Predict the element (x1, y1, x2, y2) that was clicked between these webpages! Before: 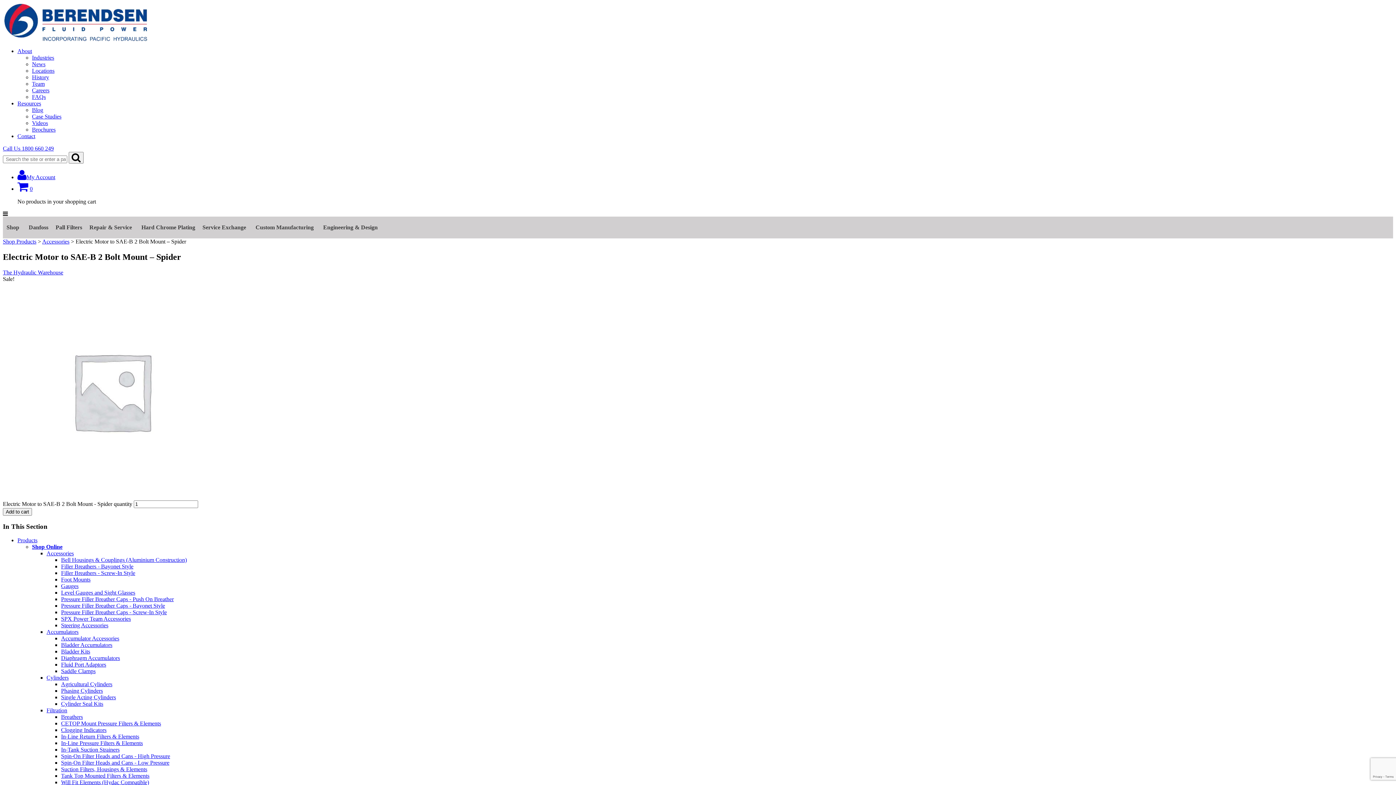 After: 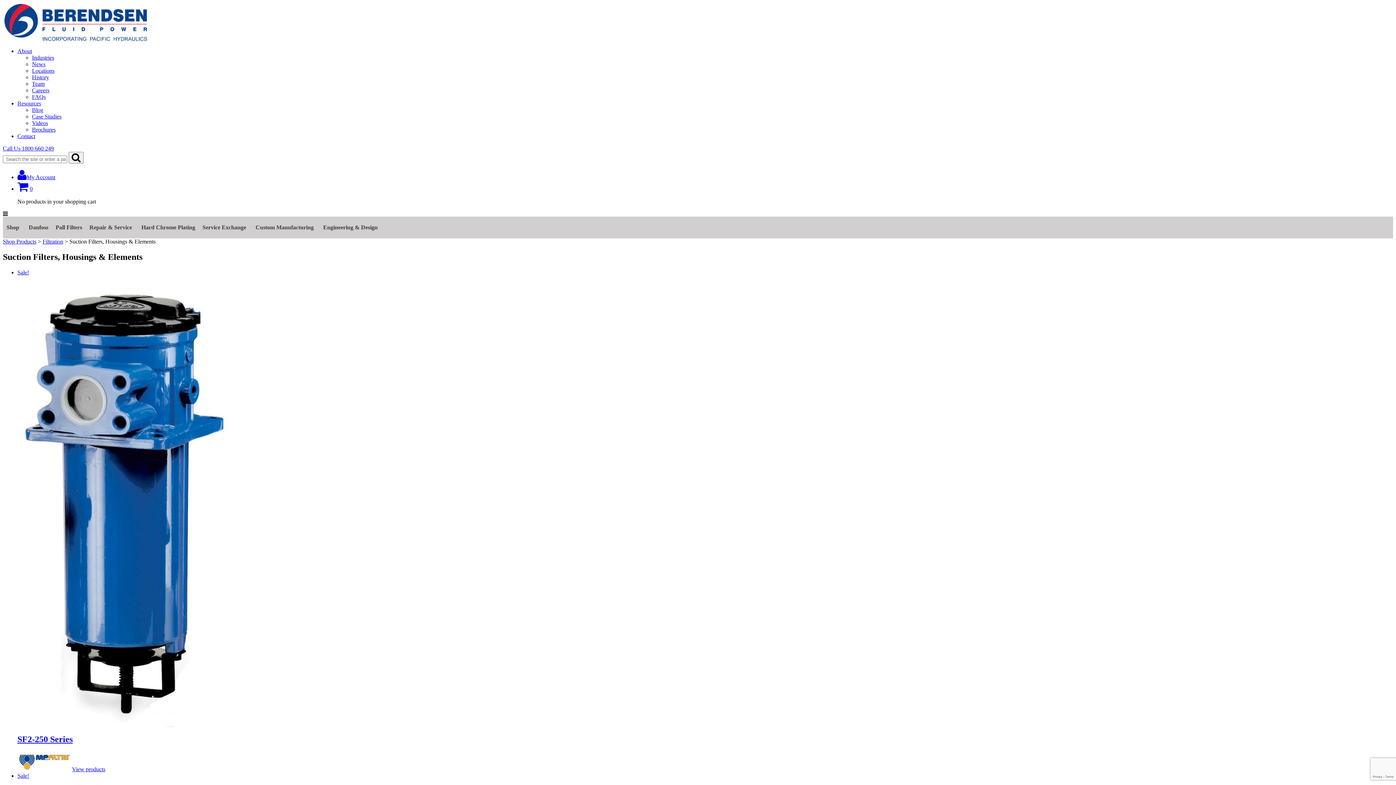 Action: bbox: (61, 766, 147, 772) label: Suction Filters, Housings & Elements